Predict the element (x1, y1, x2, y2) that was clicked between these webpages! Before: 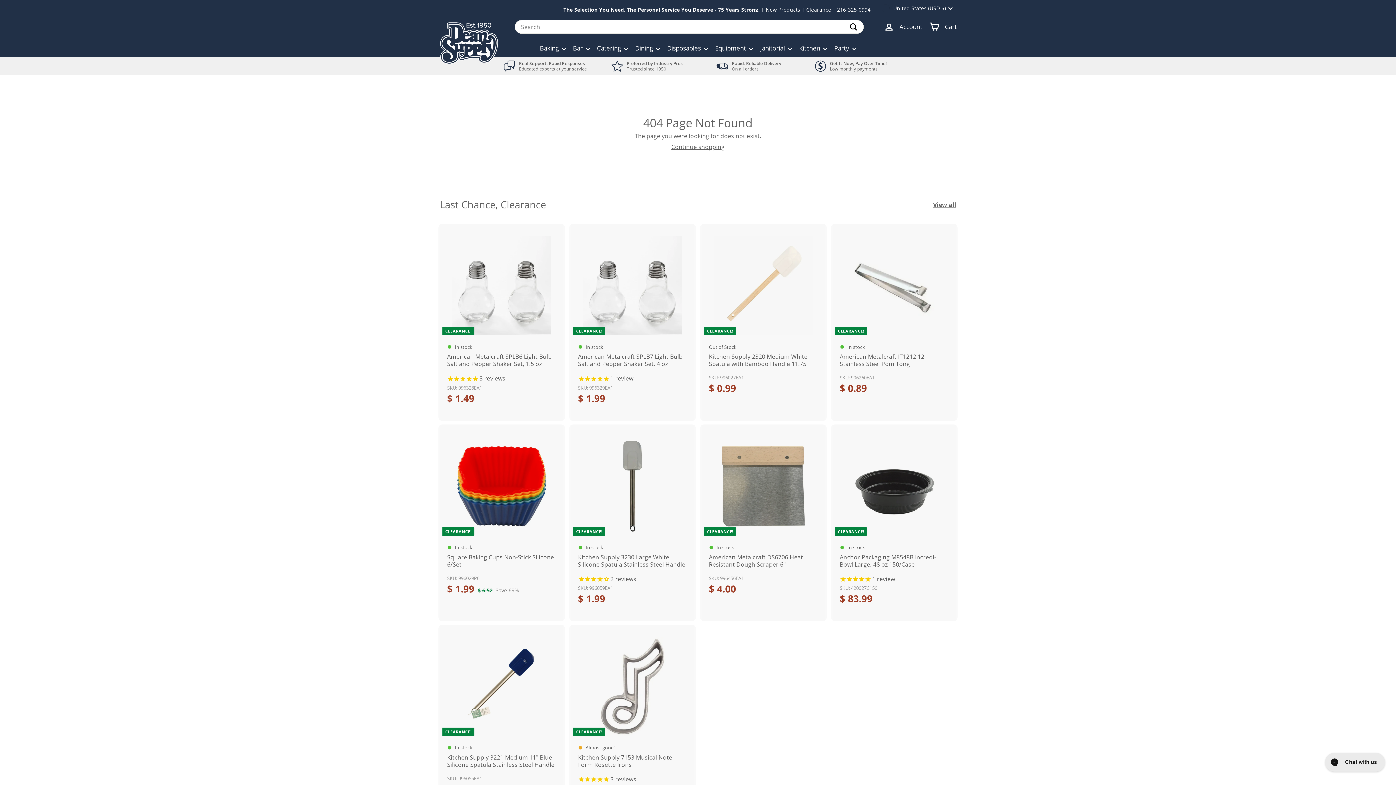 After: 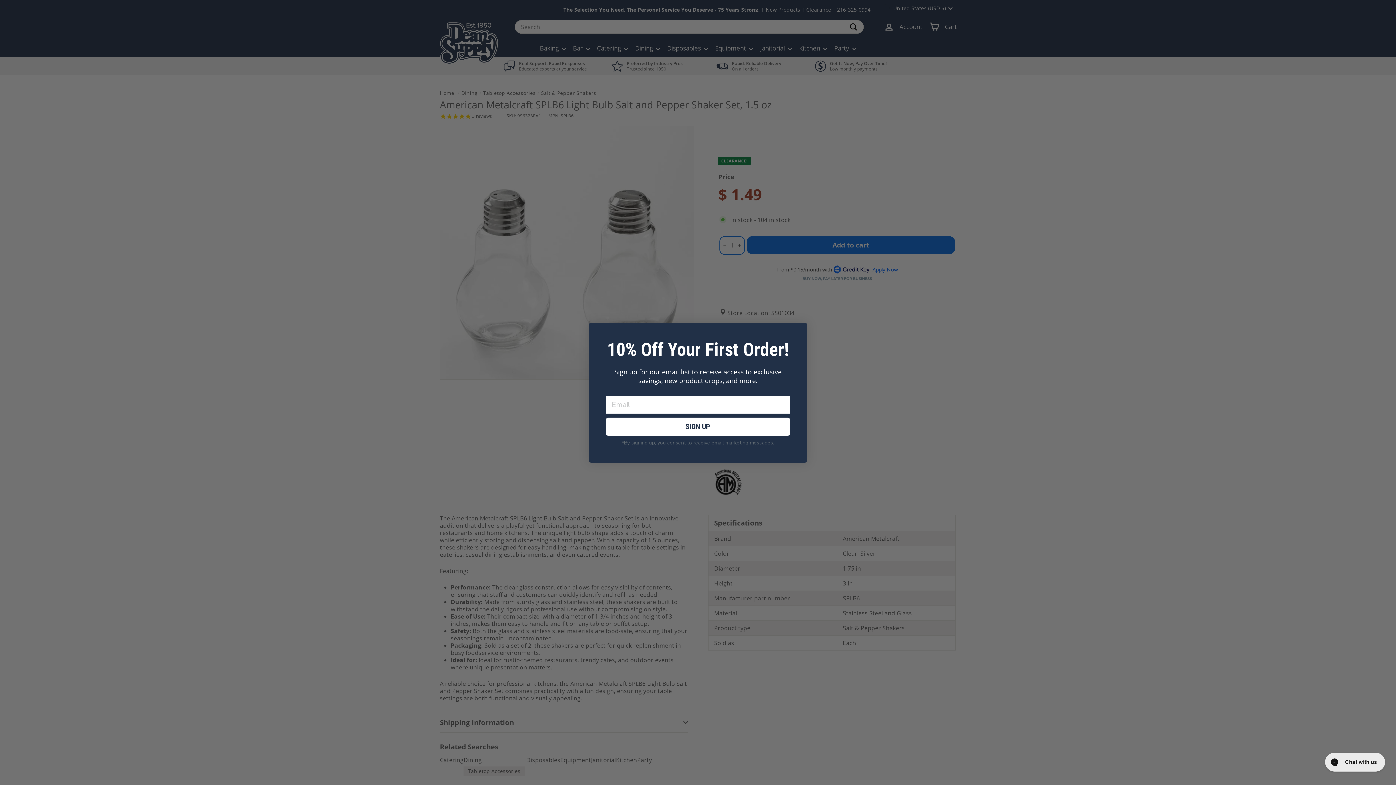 Action: label: CLEARANCE!
In stock
American Metalcraft SPLB6 Light Bulb Salt and Pepper Shaker Set, 1.5 oz
3 reviews
SKU: 996328EA1
$ 1.49
$ 1.49 bbox: (440, 224, 563, 420)